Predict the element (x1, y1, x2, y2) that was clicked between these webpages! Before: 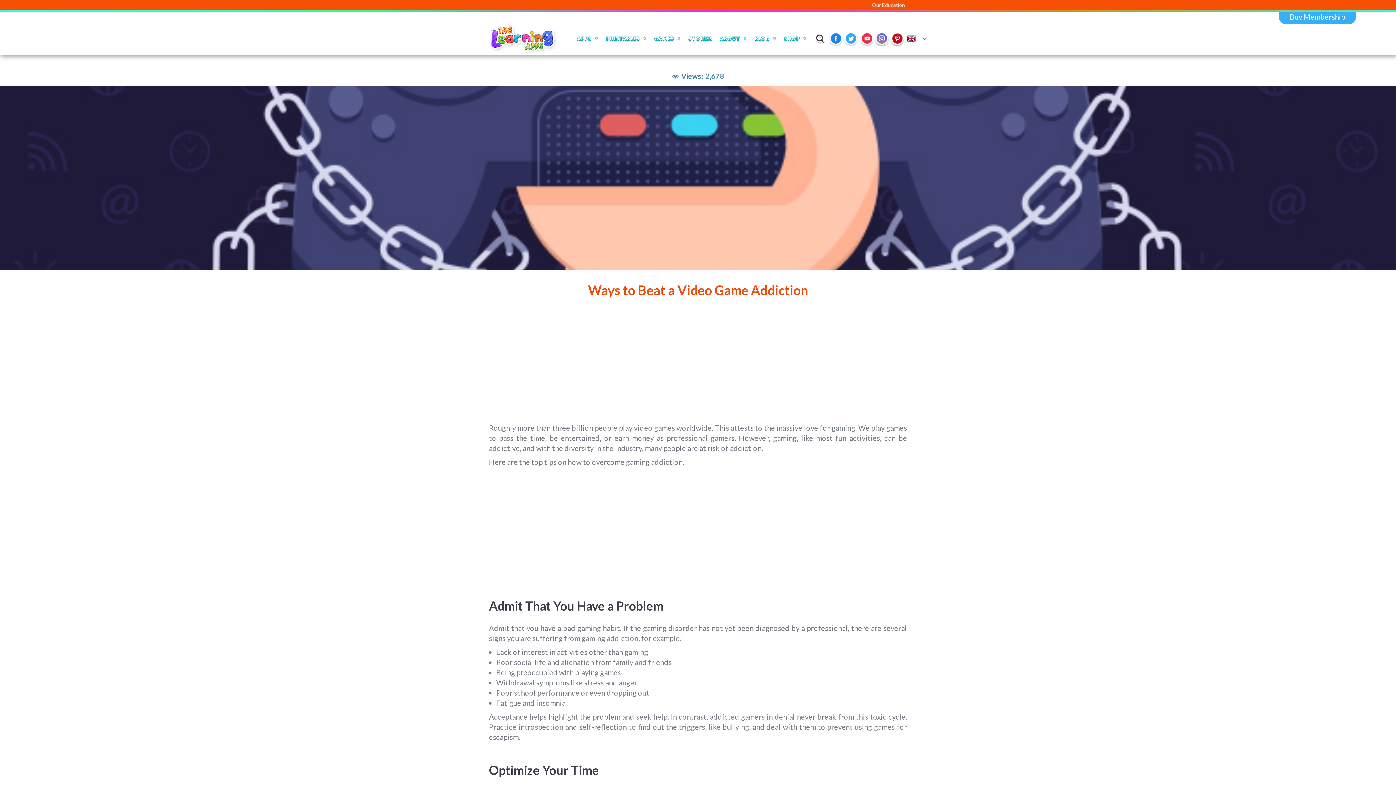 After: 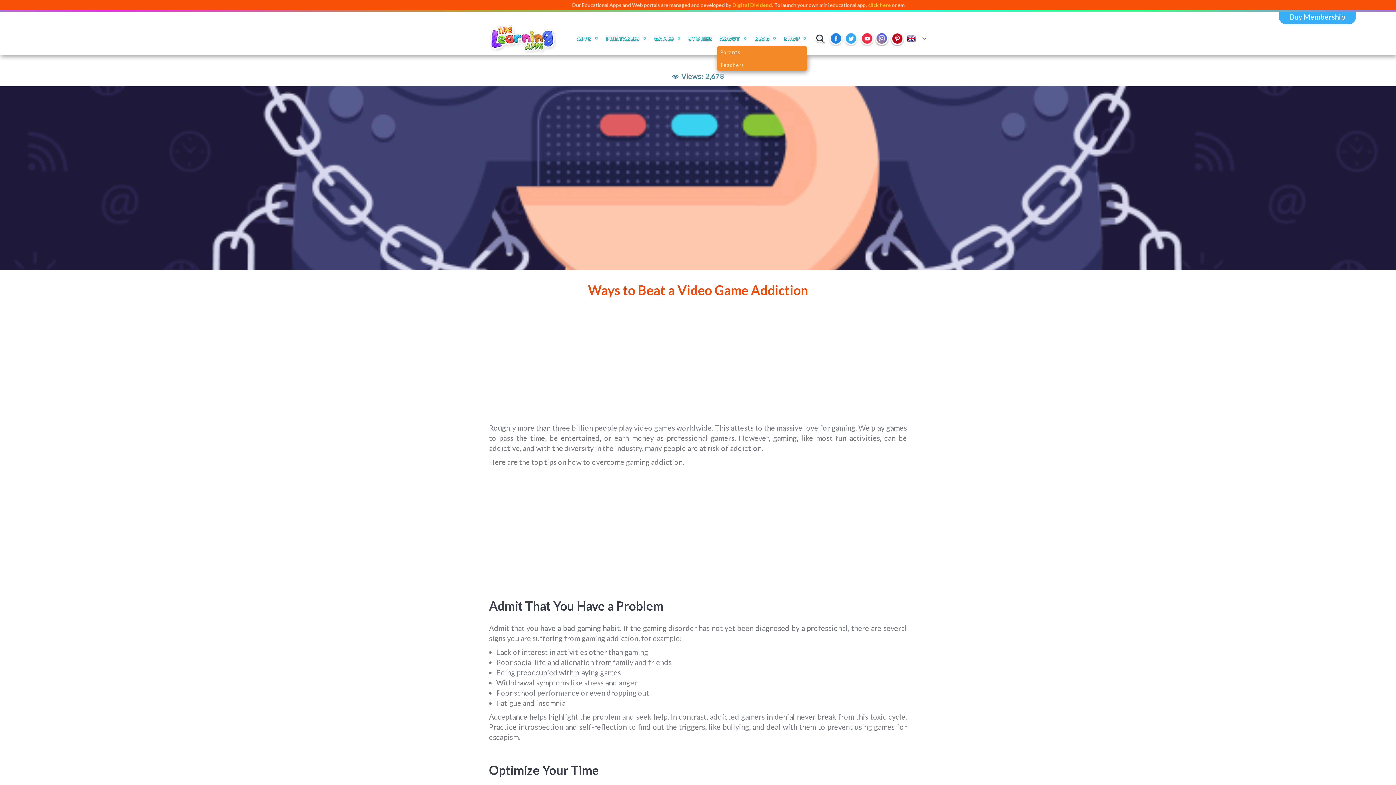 Action: label: ABOUT bbox: (716, 31, 751, 45)